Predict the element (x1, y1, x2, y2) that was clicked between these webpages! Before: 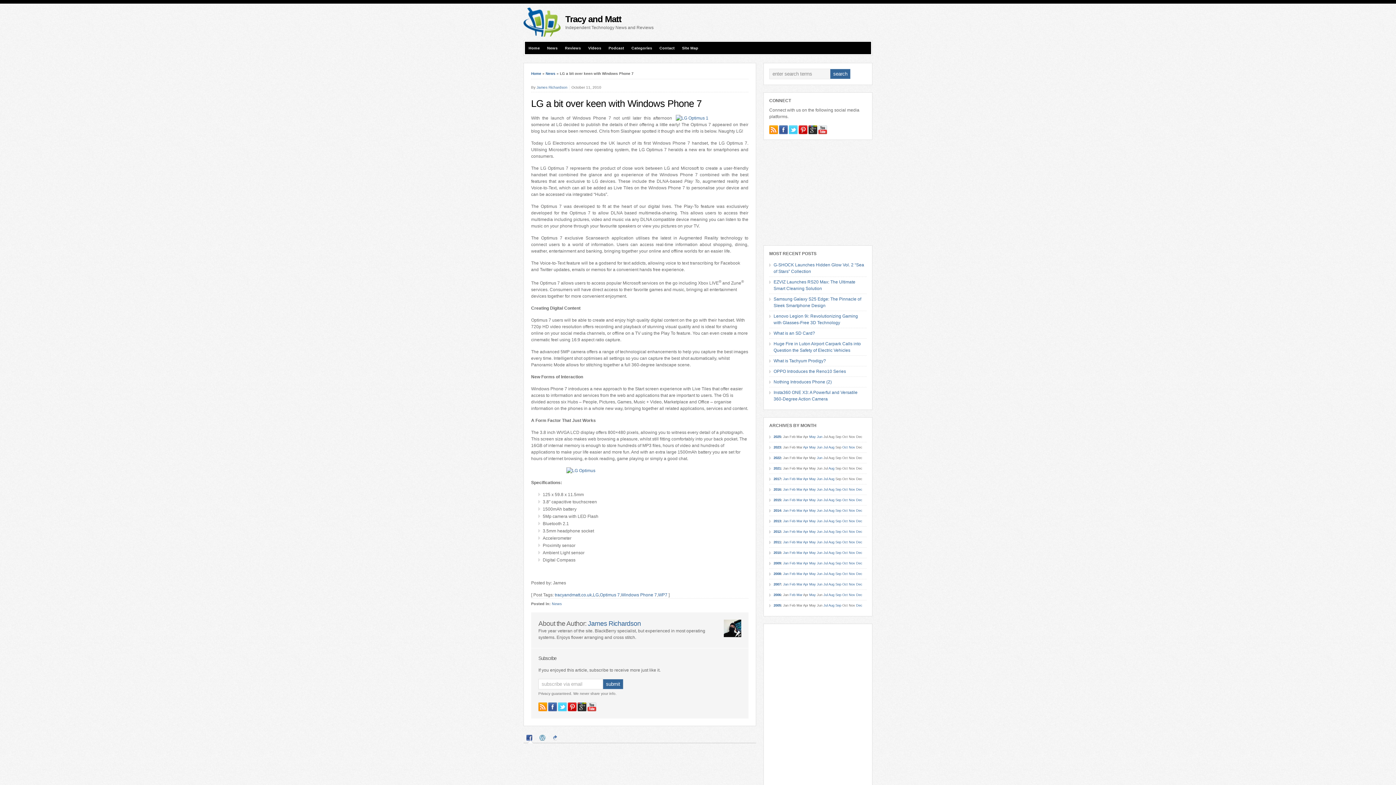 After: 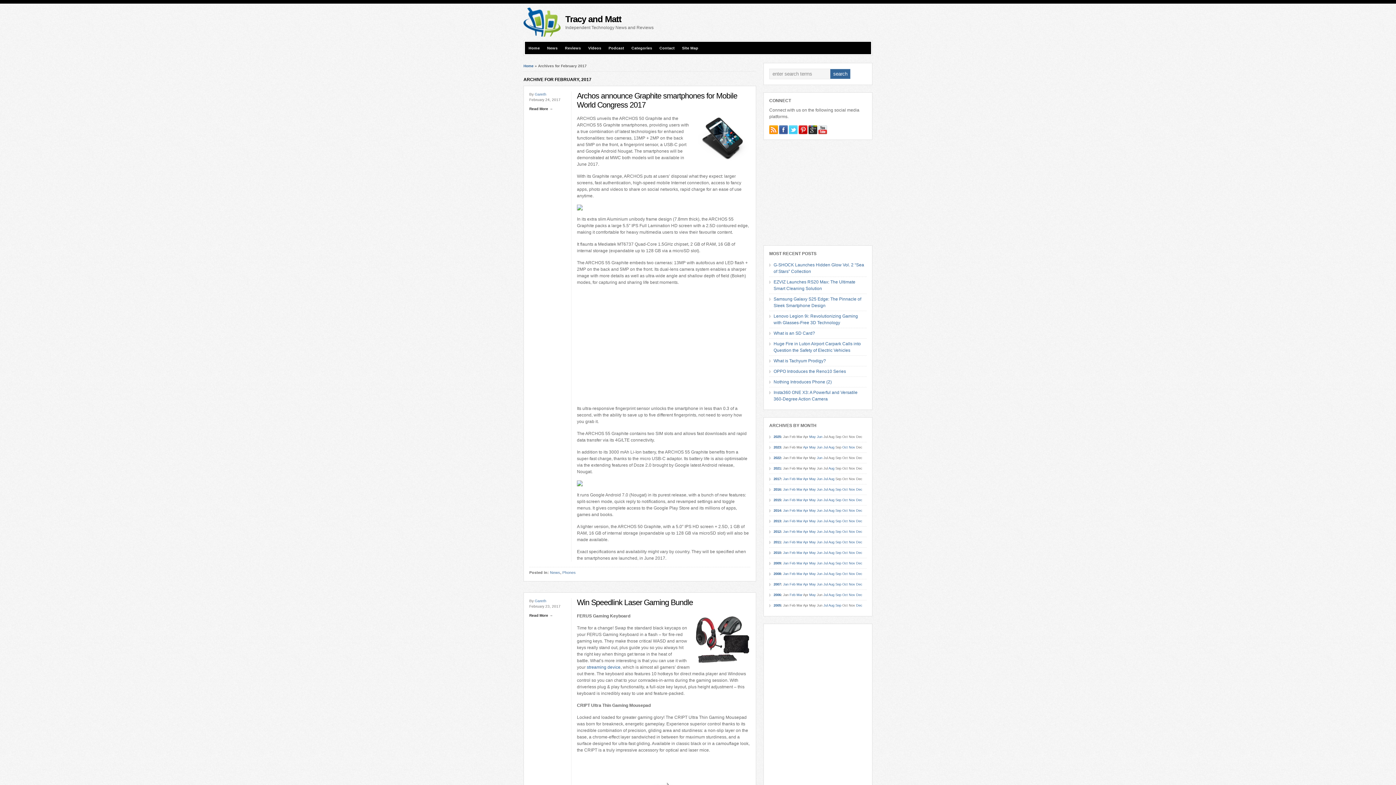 Action: bbox: (789, 477, 795, 481) label: Feb